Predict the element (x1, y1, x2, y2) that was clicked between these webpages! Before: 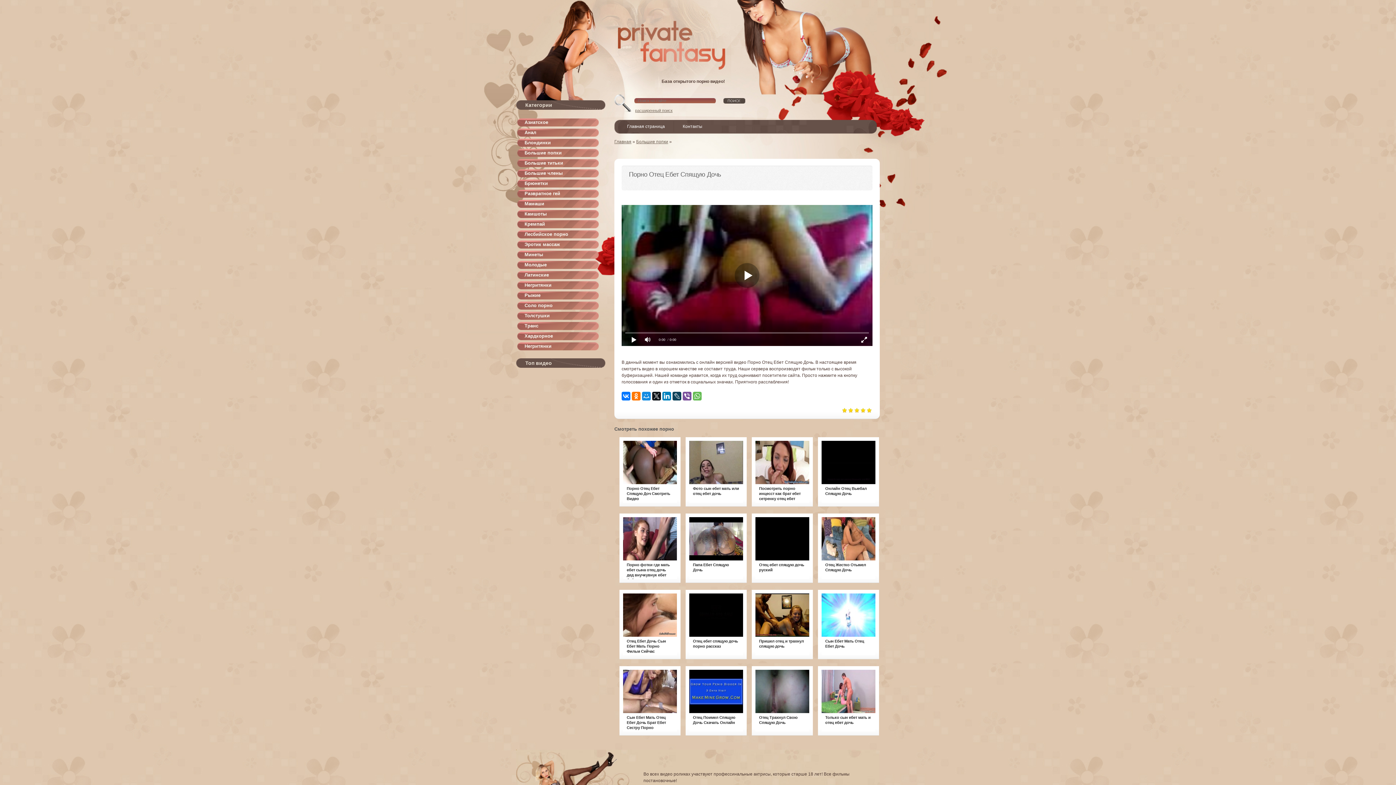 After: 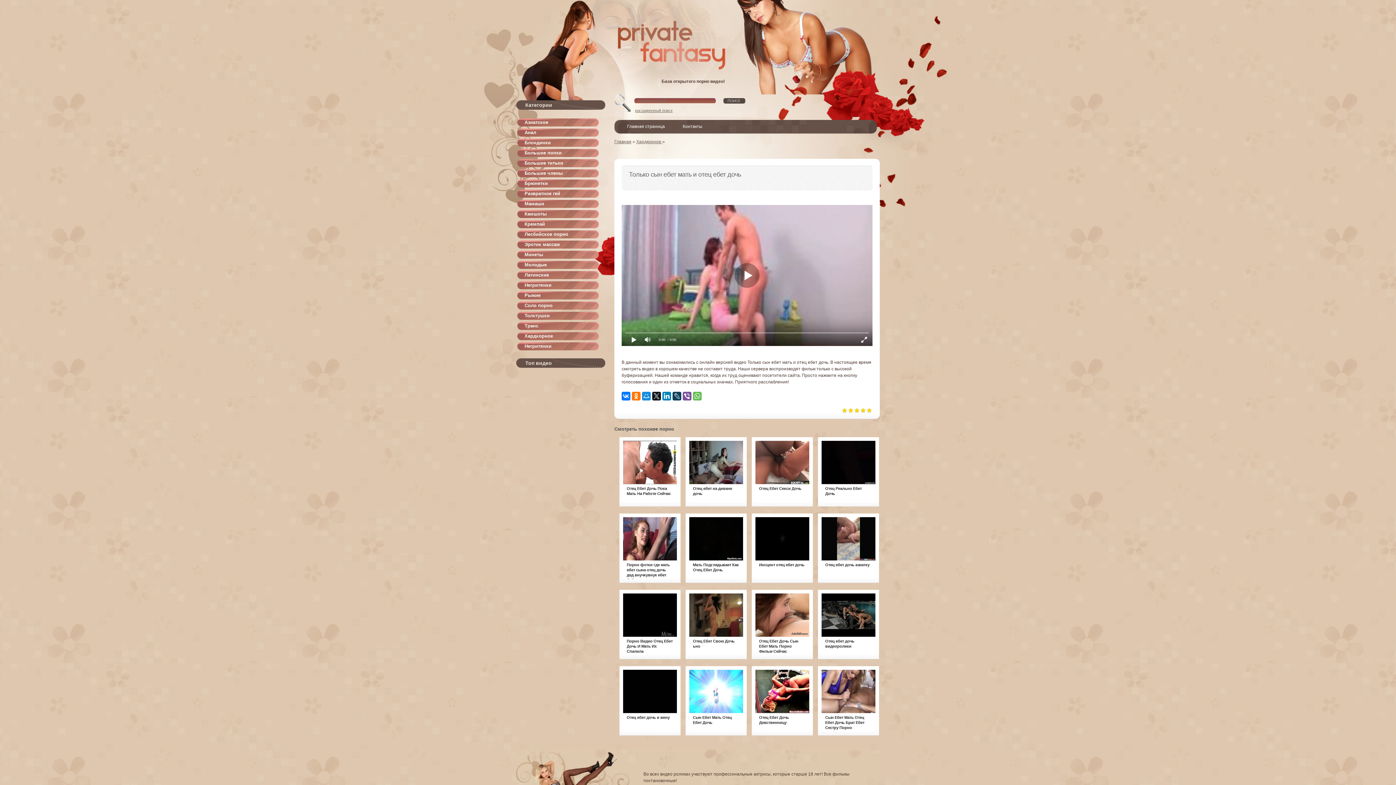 Action: bbox: (821, 713, 875, 732)